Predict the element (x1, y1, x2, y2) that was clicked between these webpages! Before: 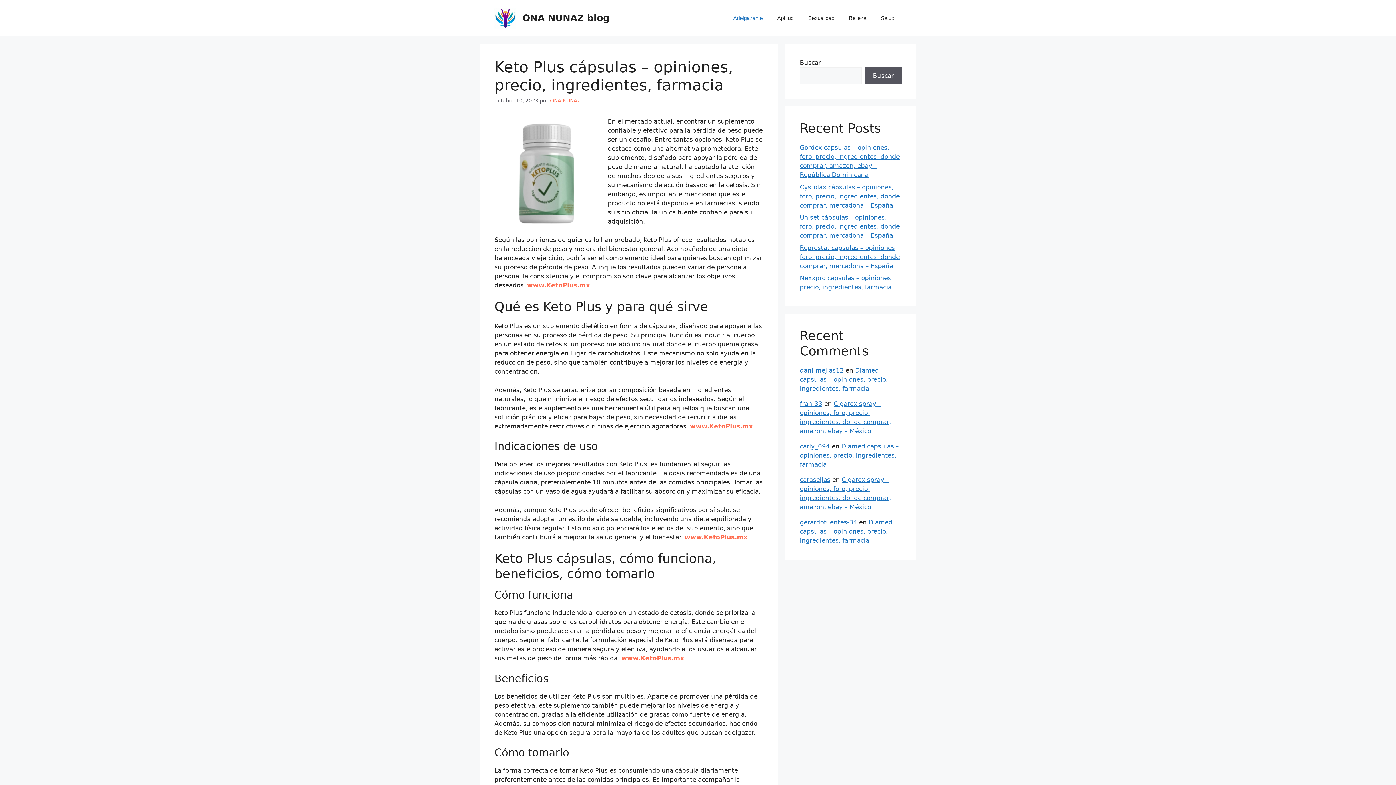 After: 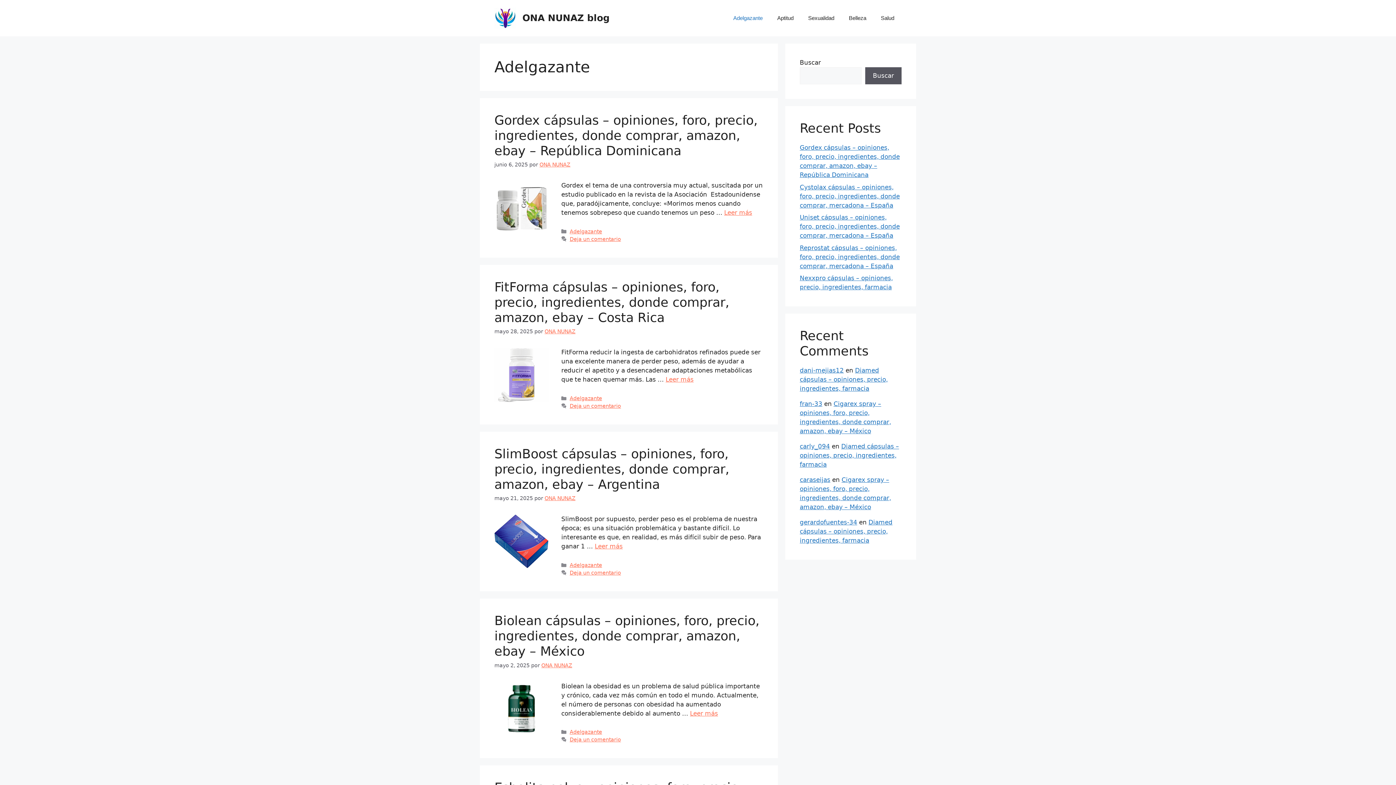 Action: bbox: (726, 7, 770, 29) label: Adelgazante